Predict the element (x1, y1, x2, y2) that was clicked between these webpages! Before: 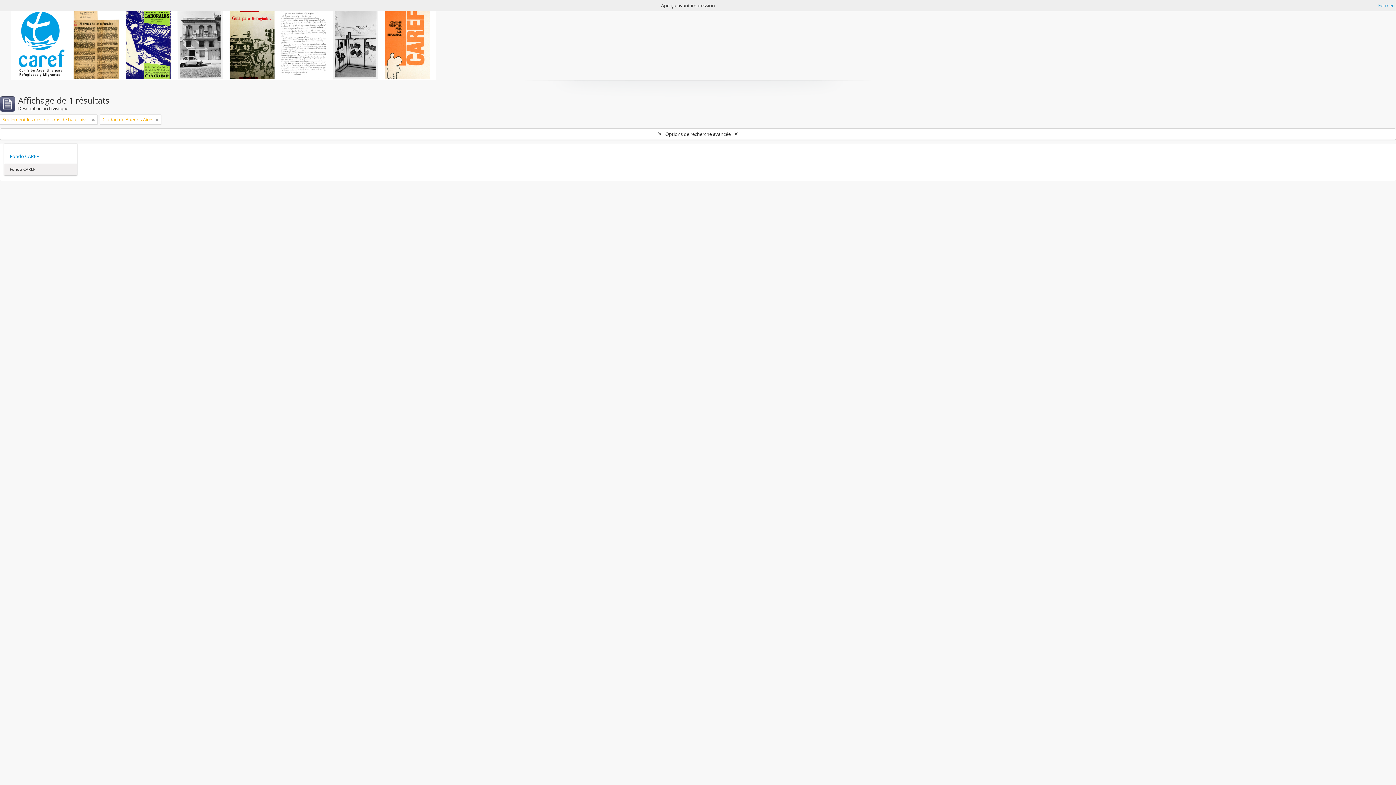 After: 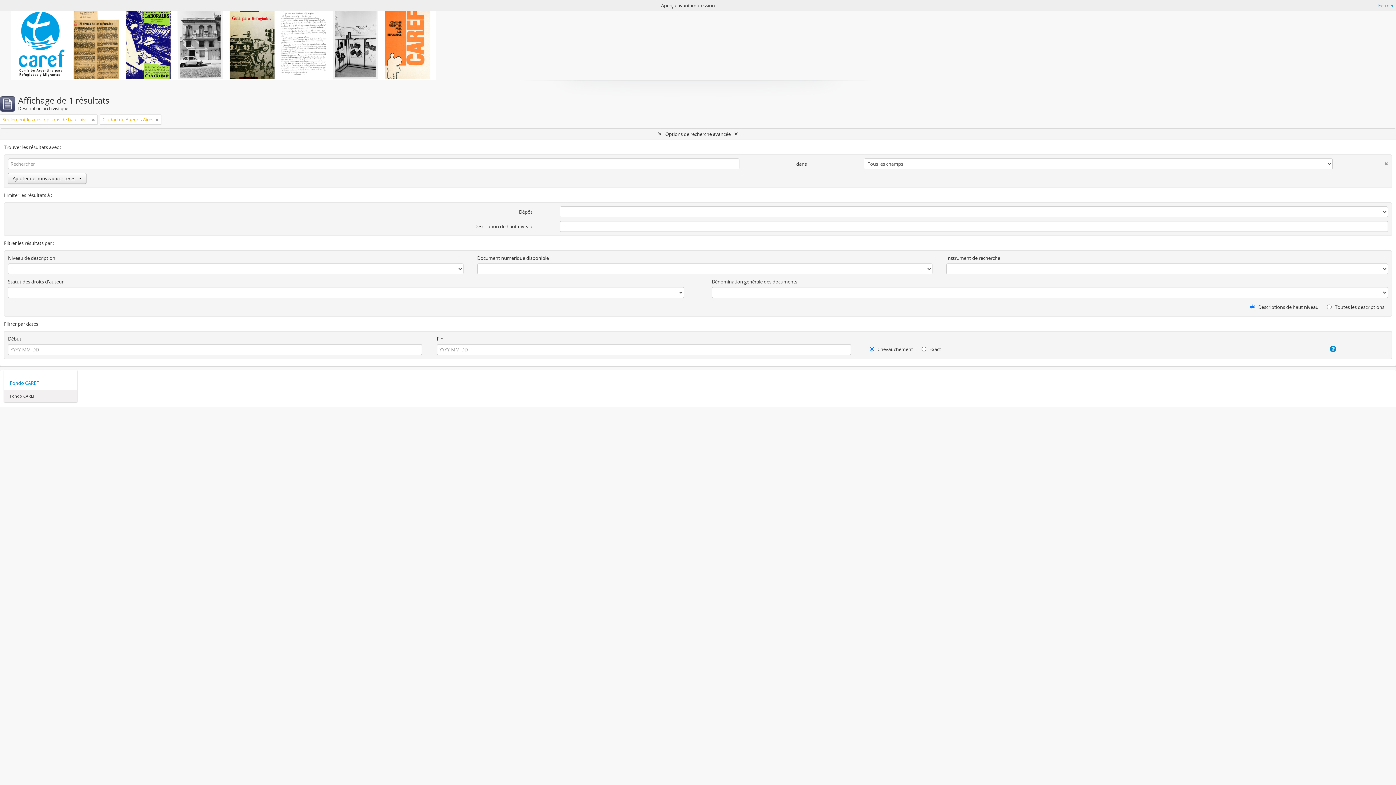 Action: label: Options de recherche avancée bbox: (0, 128, 1396, 139)